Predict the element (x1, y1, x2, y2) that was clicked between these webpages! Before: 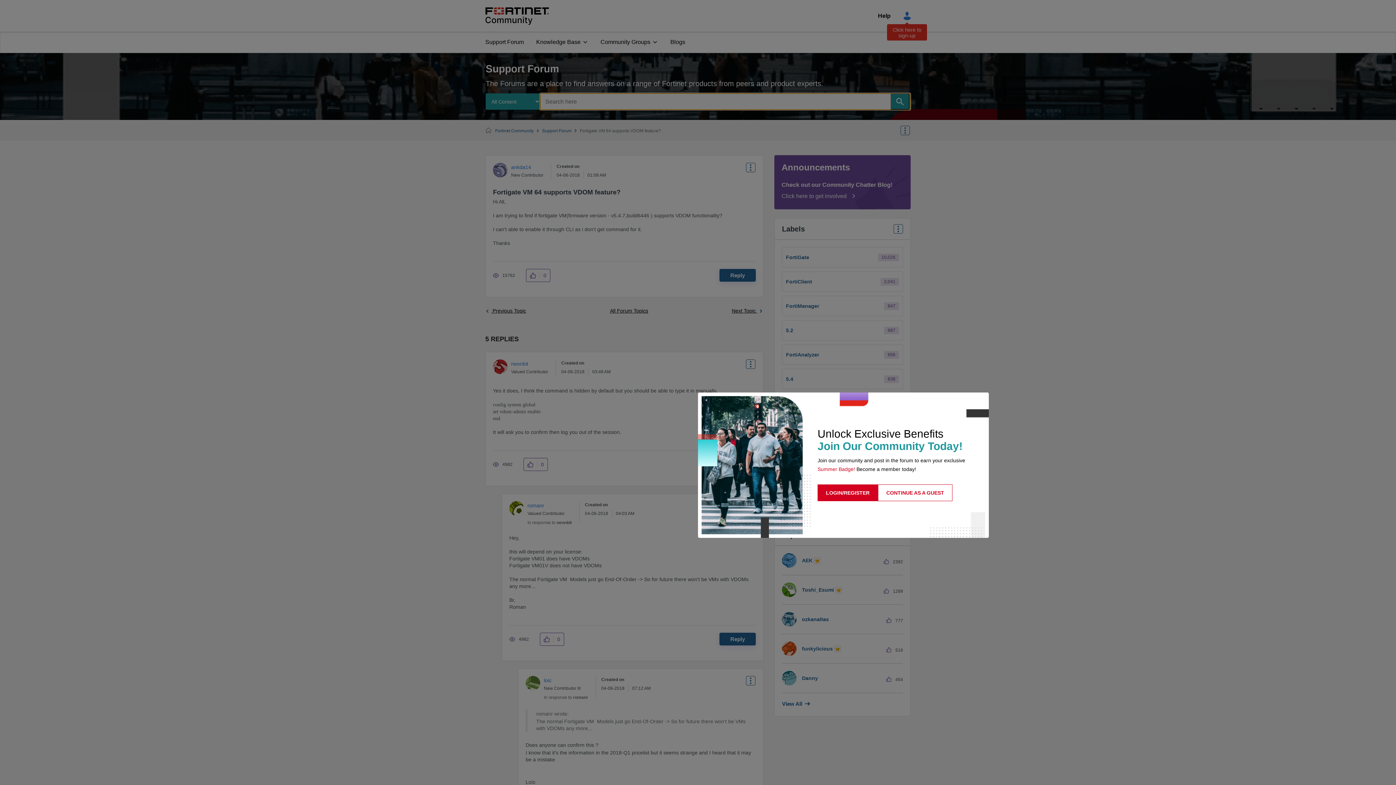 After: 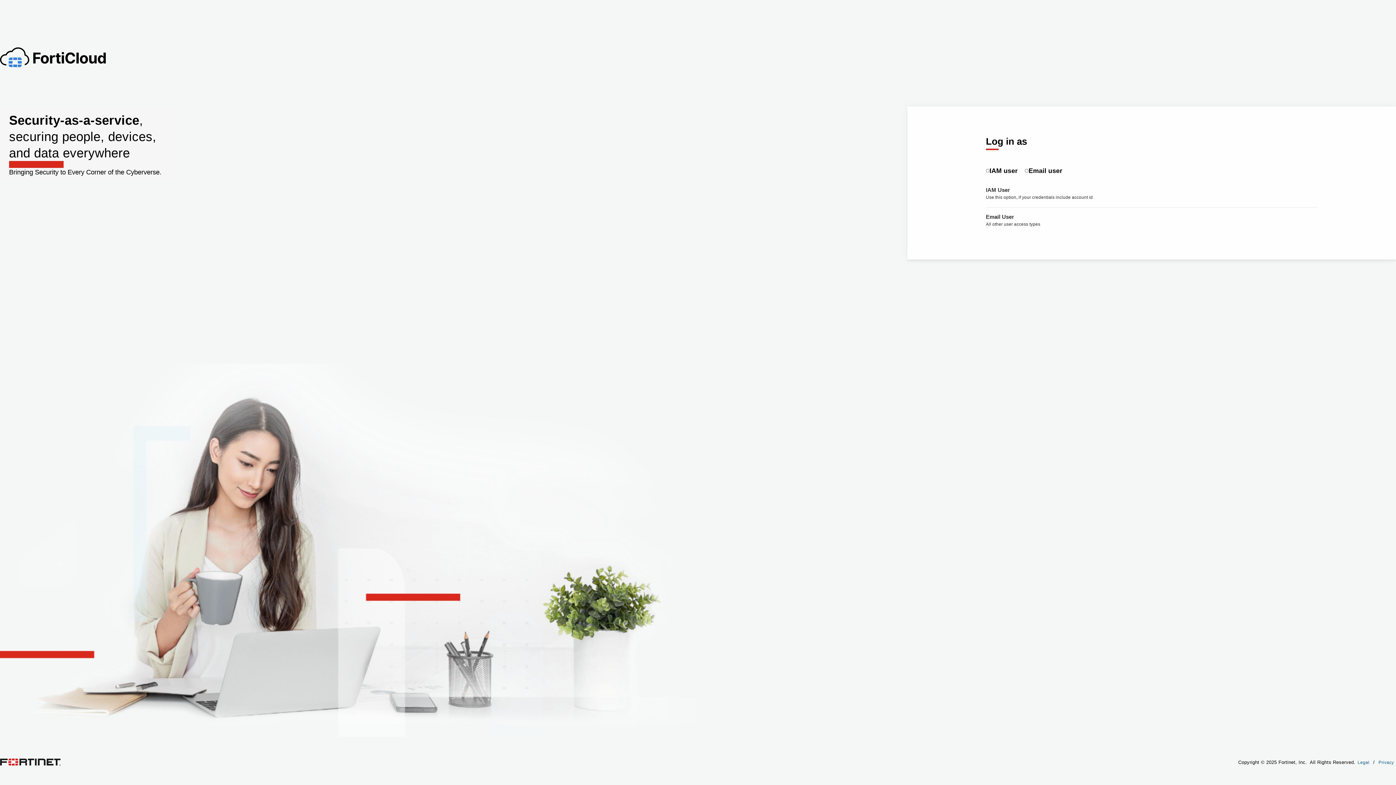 Action: label: LOGIN/REGISTER bbox: (817, 484, 878, 501)